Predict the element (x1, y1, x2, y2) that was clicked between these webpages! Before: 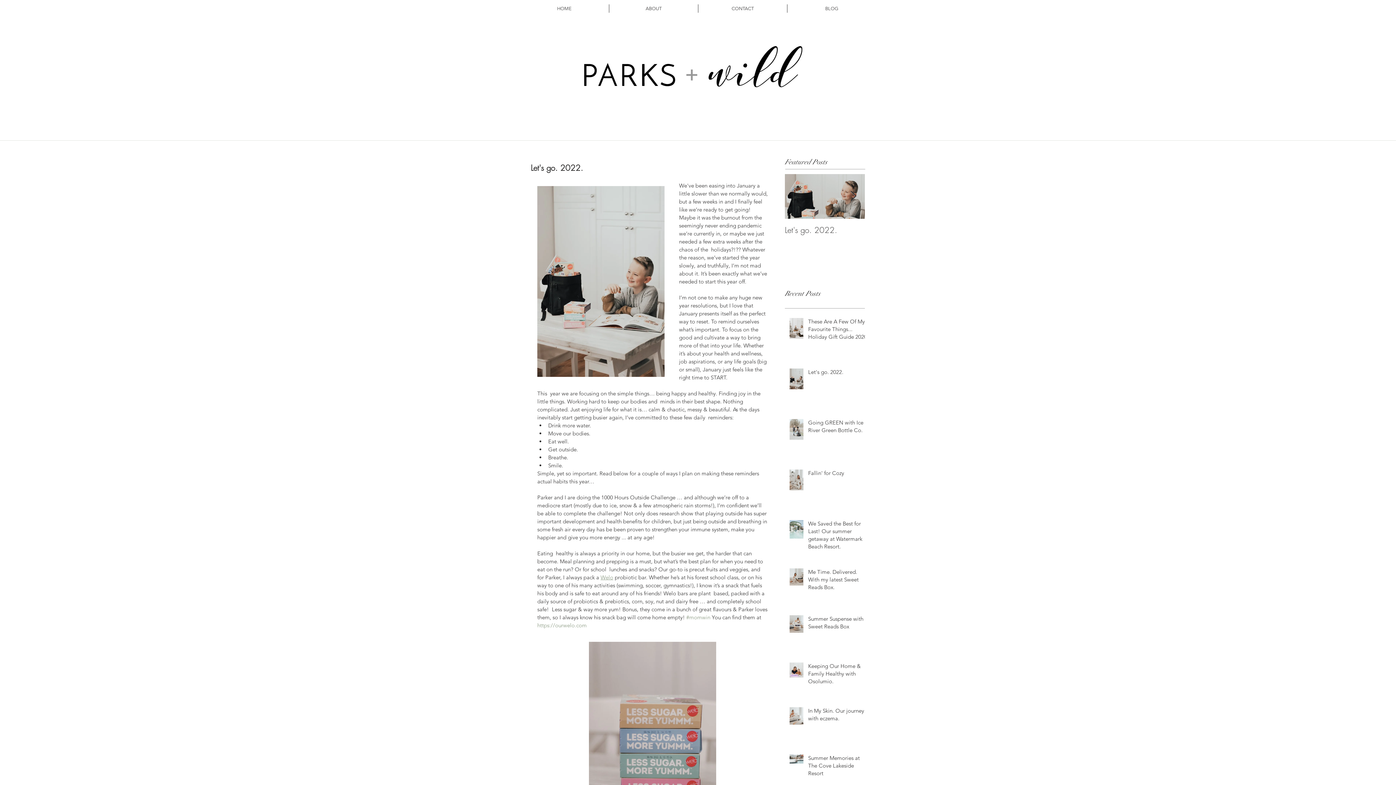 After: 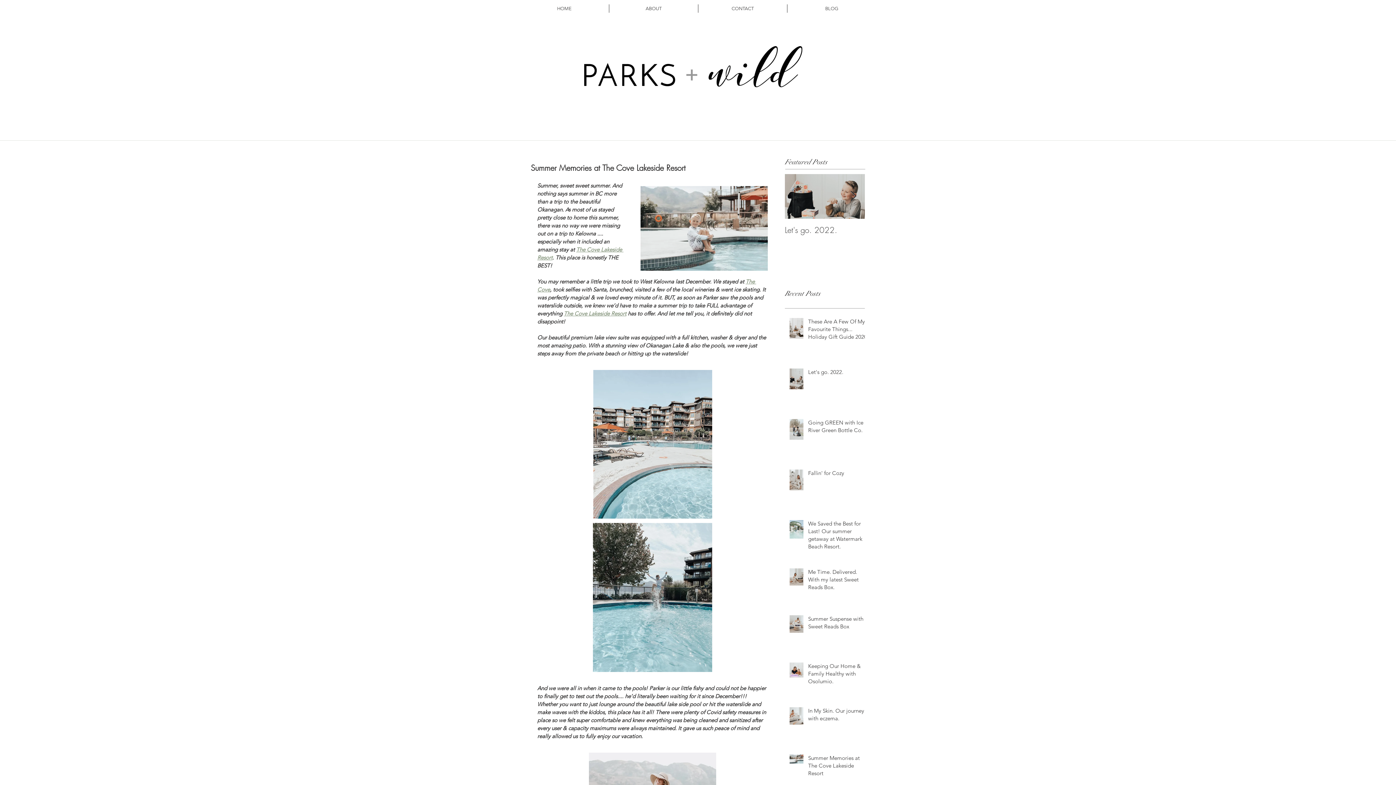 Action: bbox: (808, 754, 869, 780) label: Summer Memories at The Cove Lakeside Resort